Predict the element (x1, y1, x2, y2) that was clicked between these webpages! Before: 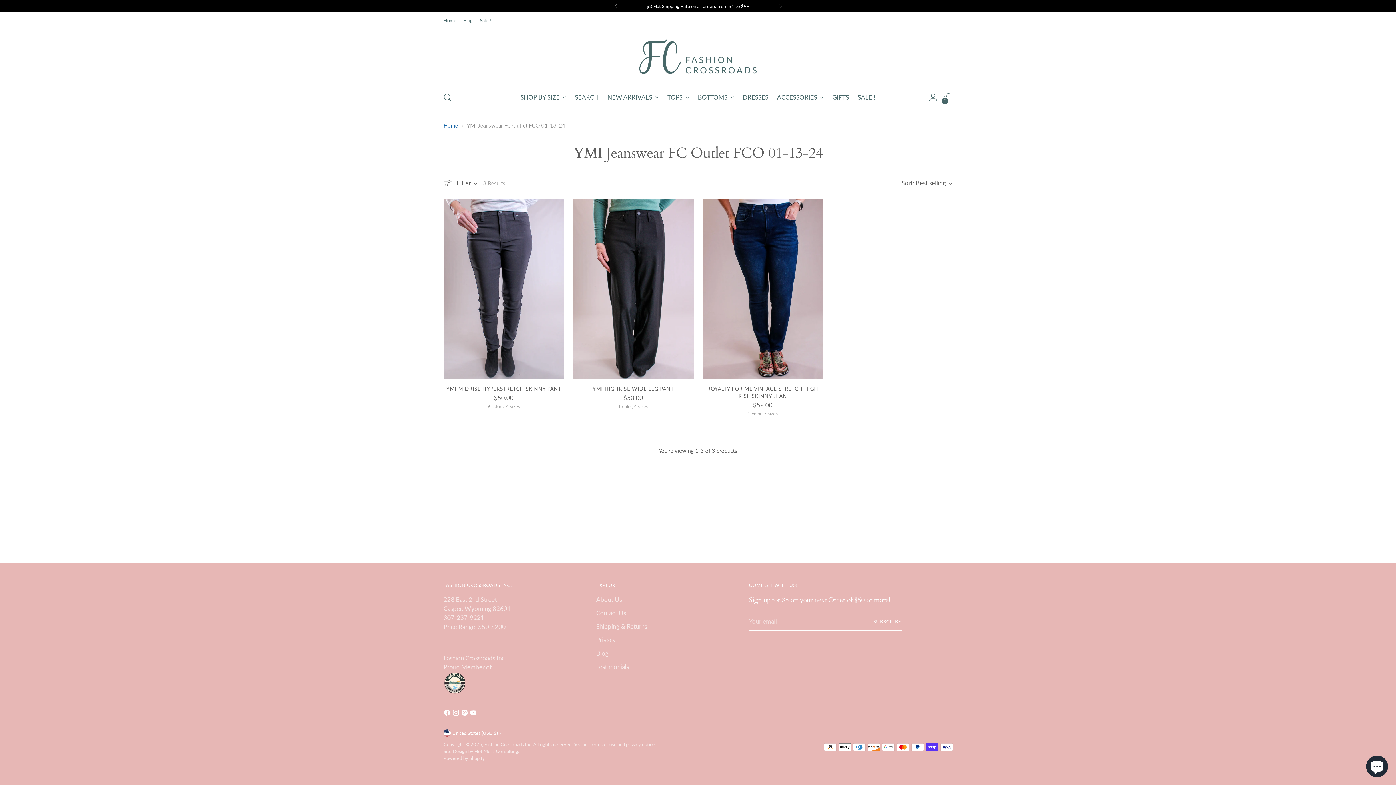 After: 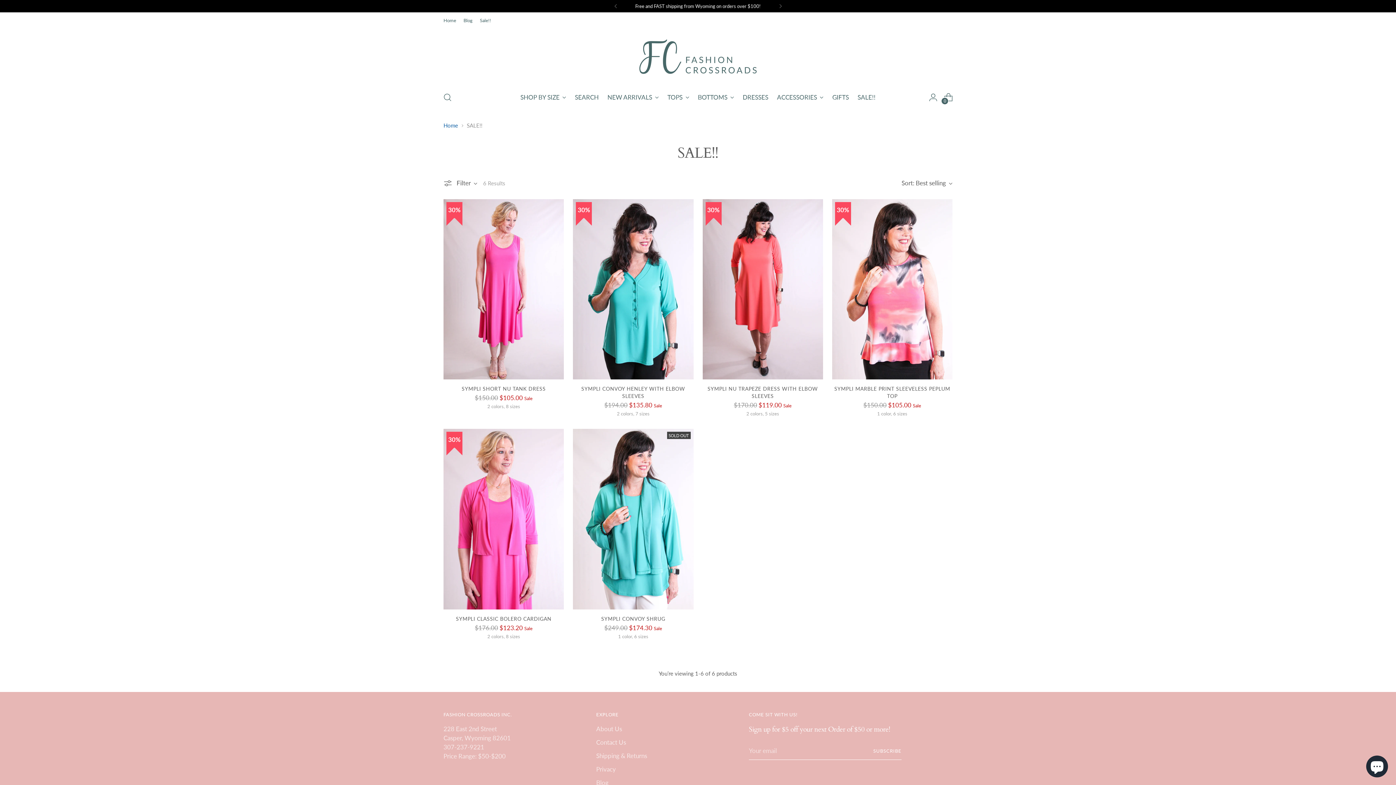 Action: label: SALE!! bbox: (857, 89, 875, 105)